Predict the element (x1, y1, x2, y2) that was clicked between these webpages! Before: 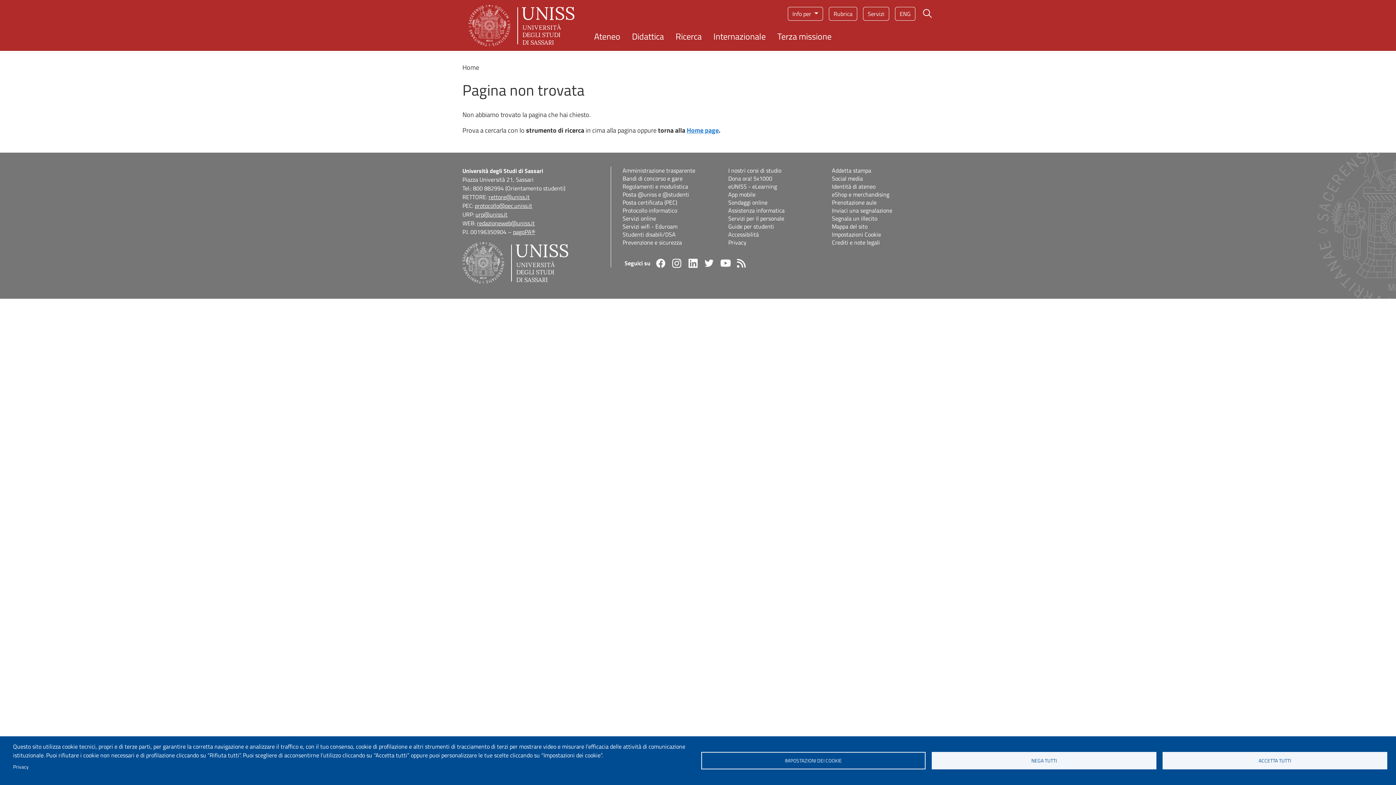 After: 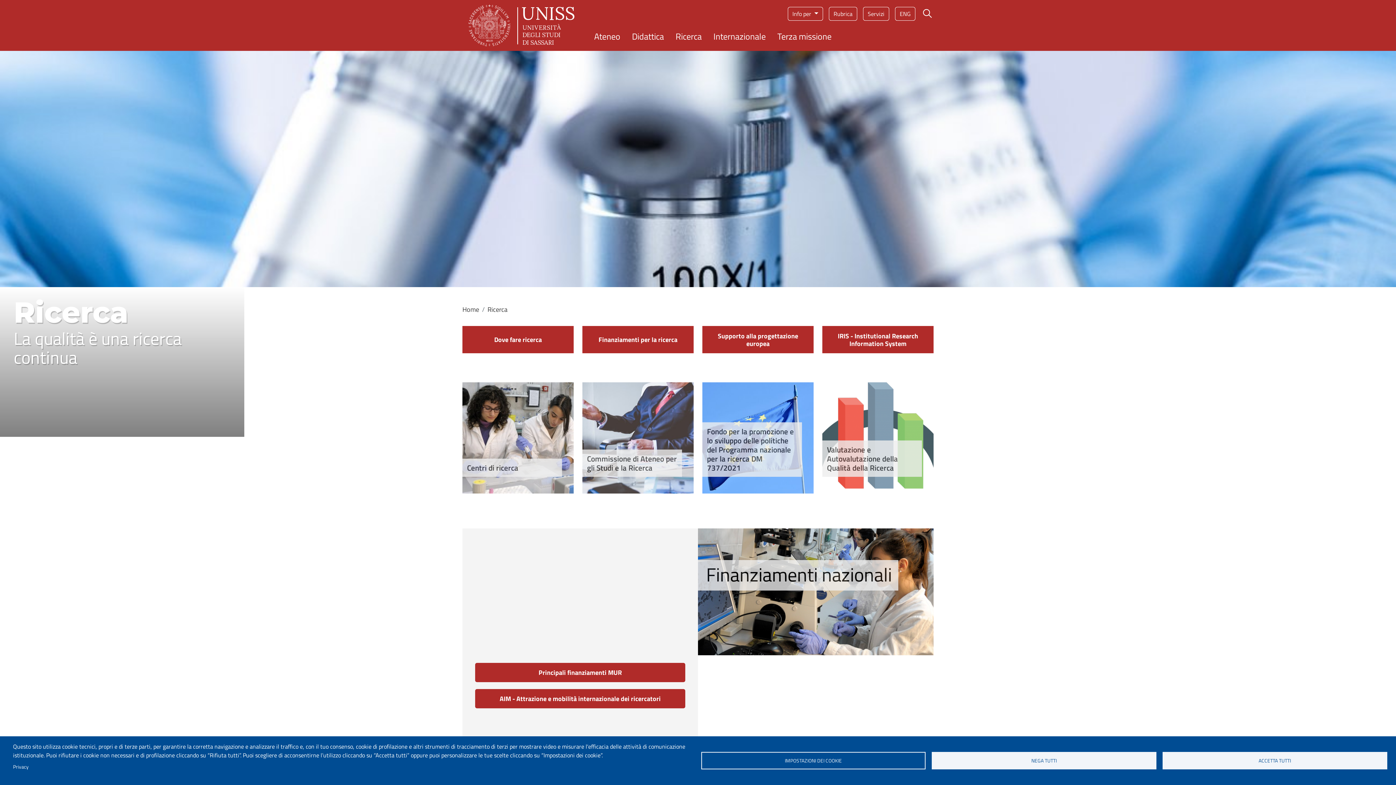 Action: bbox: (669, 29, 707, 43) label: Ricerca